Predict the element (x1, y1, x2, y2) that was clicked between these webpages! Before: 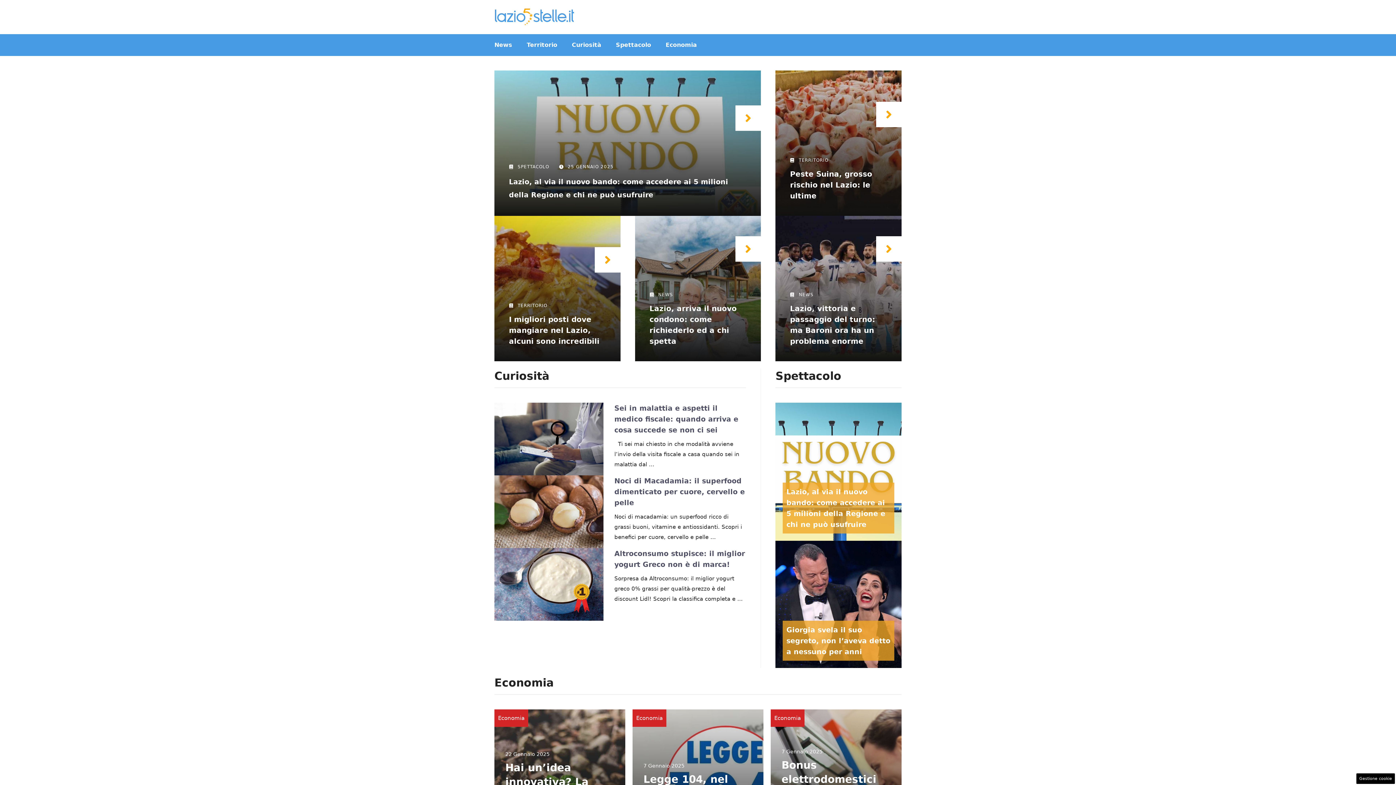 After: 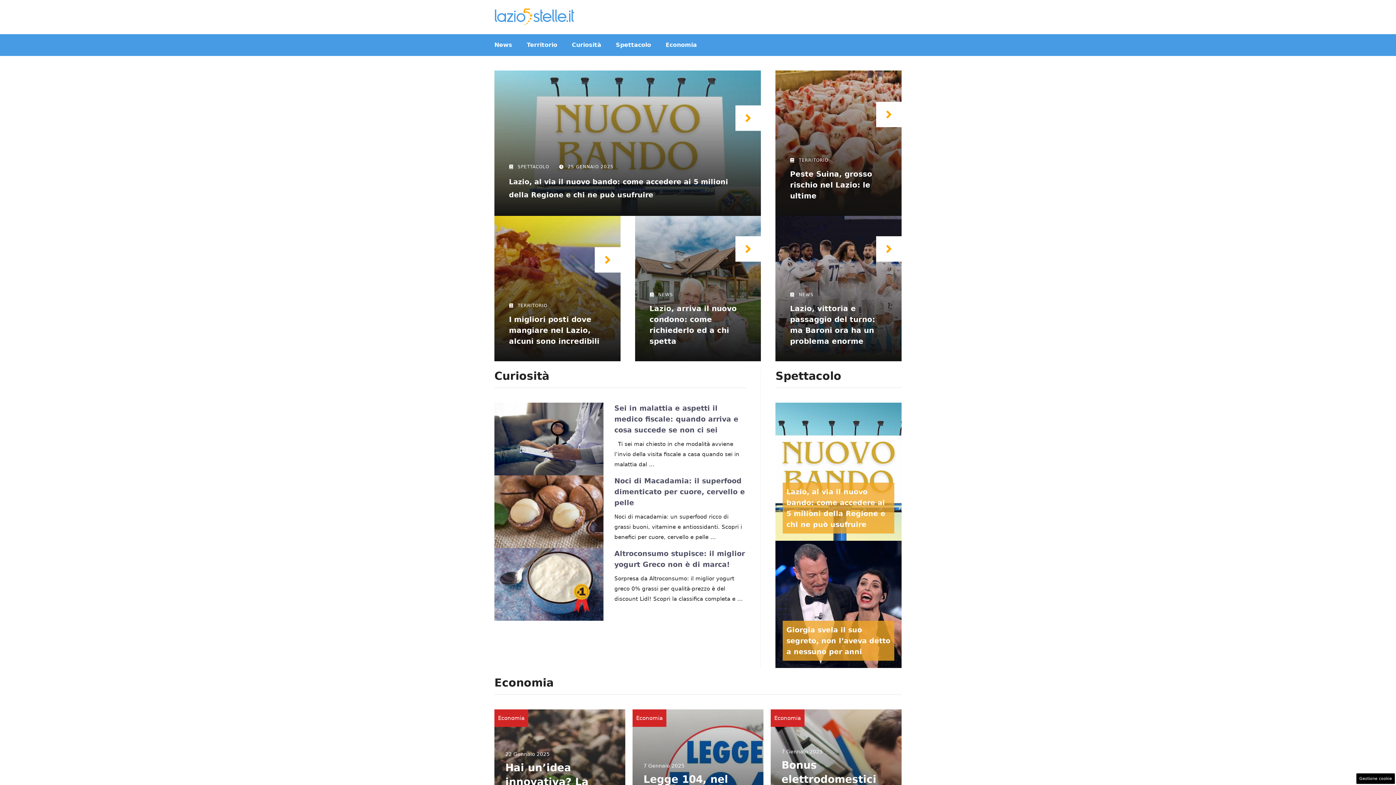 Action: bbox: (494, 12, 574, 20)